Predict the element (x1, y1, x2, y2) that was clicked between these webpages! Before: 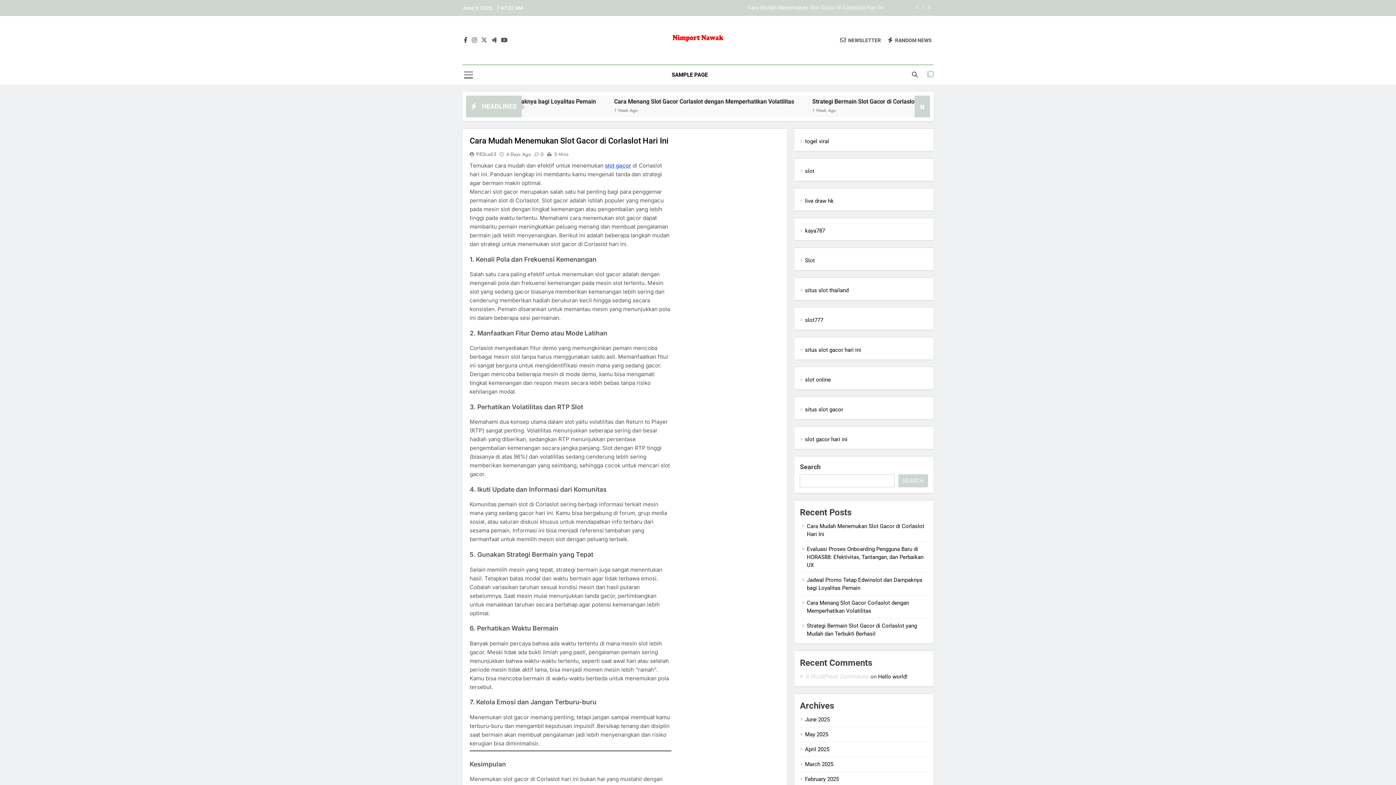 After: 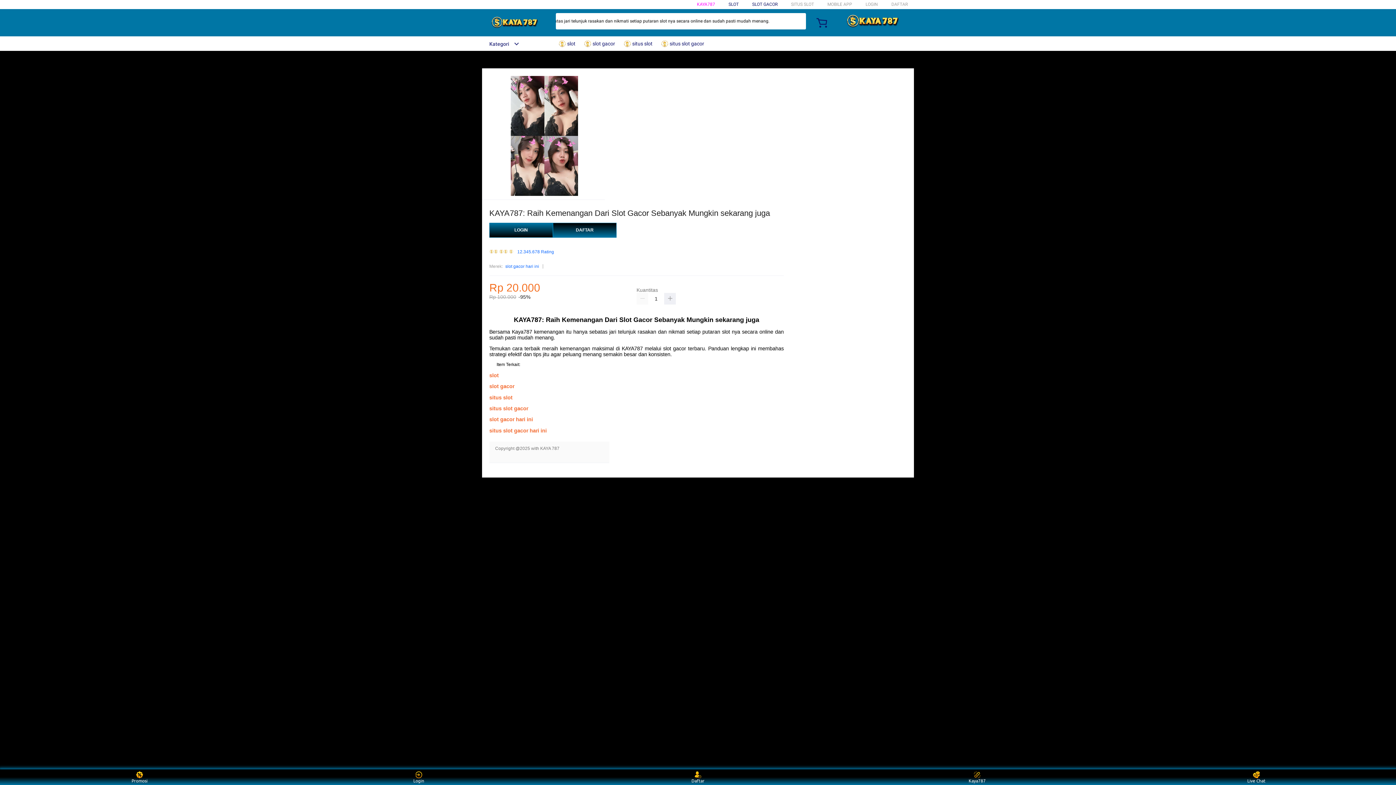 Action: label: slot online bbox: (805, 376, 831, 383)